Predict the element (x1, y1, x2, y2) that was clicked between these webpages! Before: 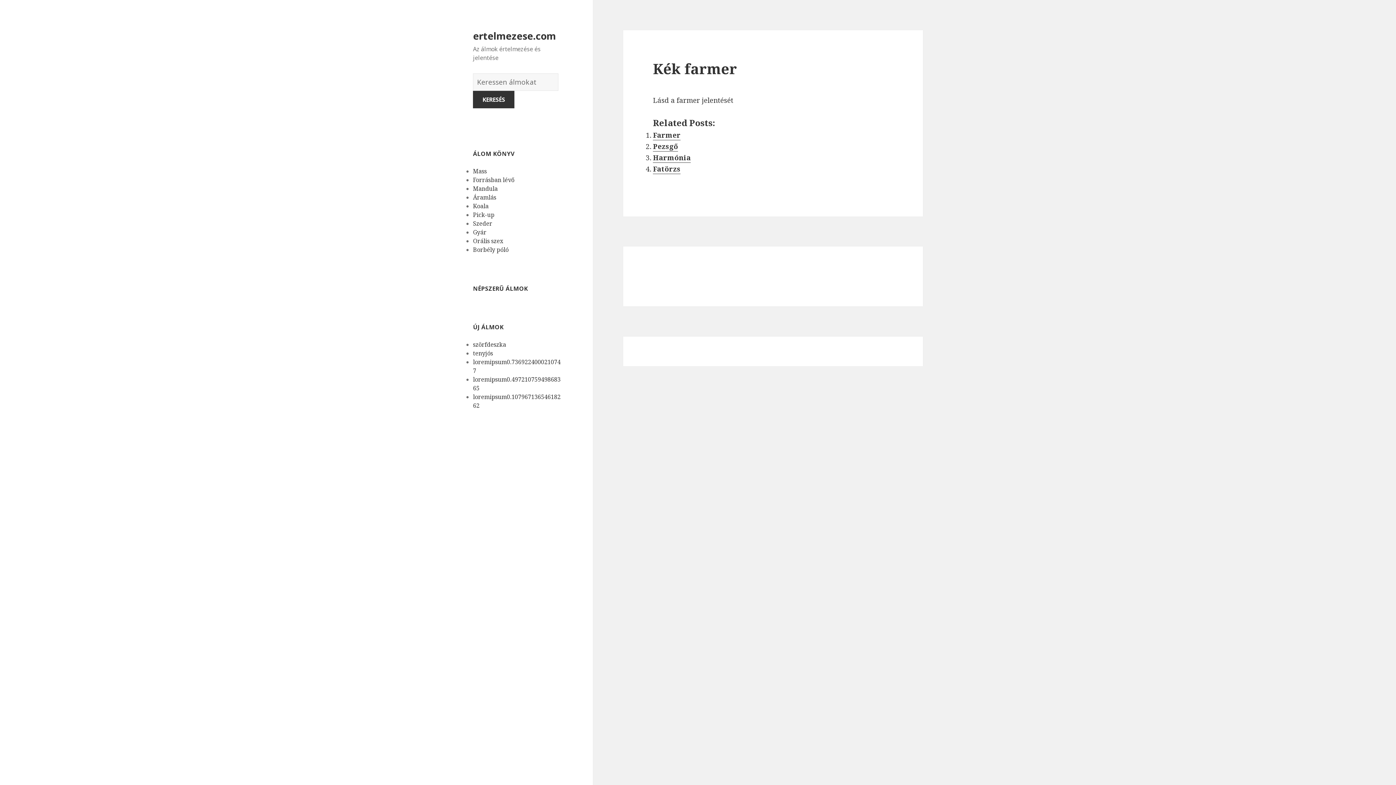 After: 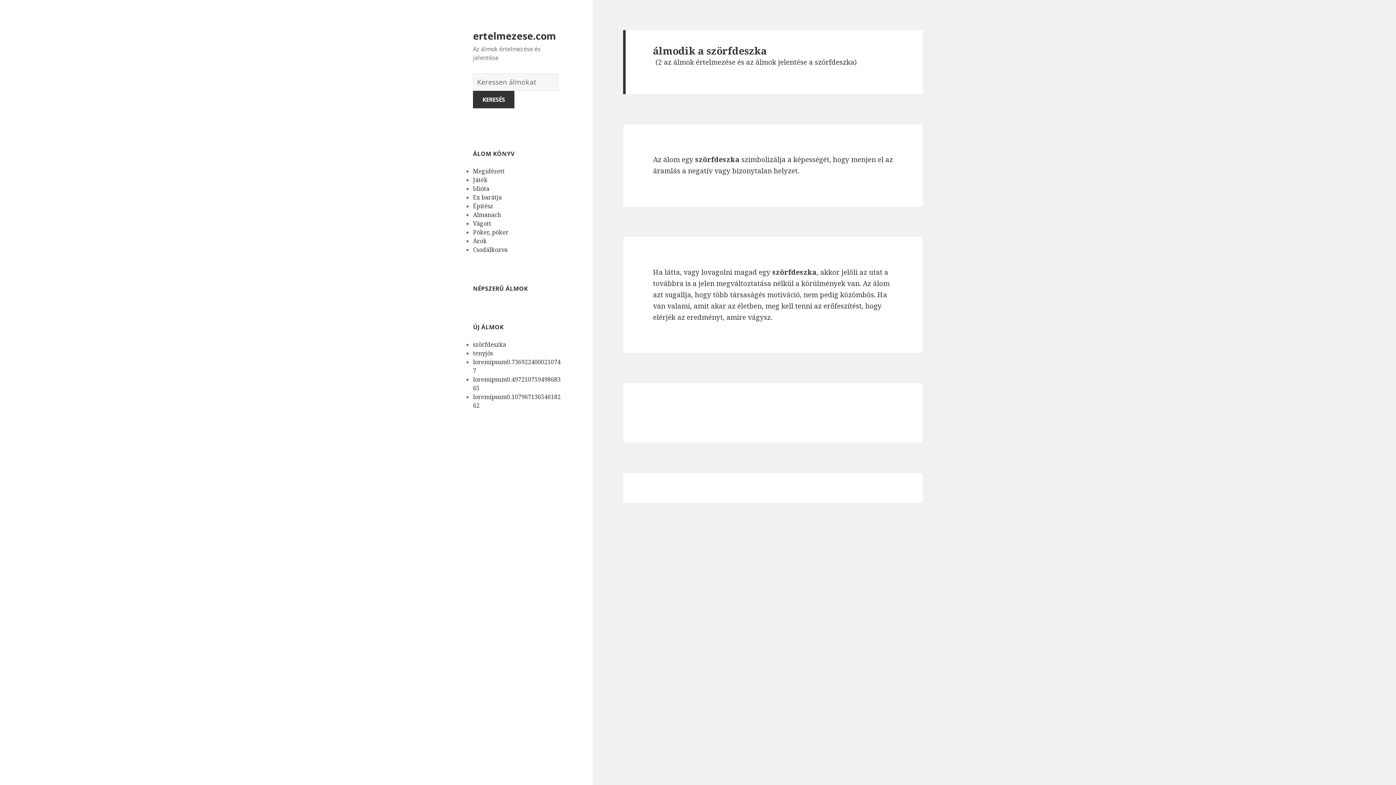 Action: label: szörfdeszka bbox: (473, 340, 506, 348)